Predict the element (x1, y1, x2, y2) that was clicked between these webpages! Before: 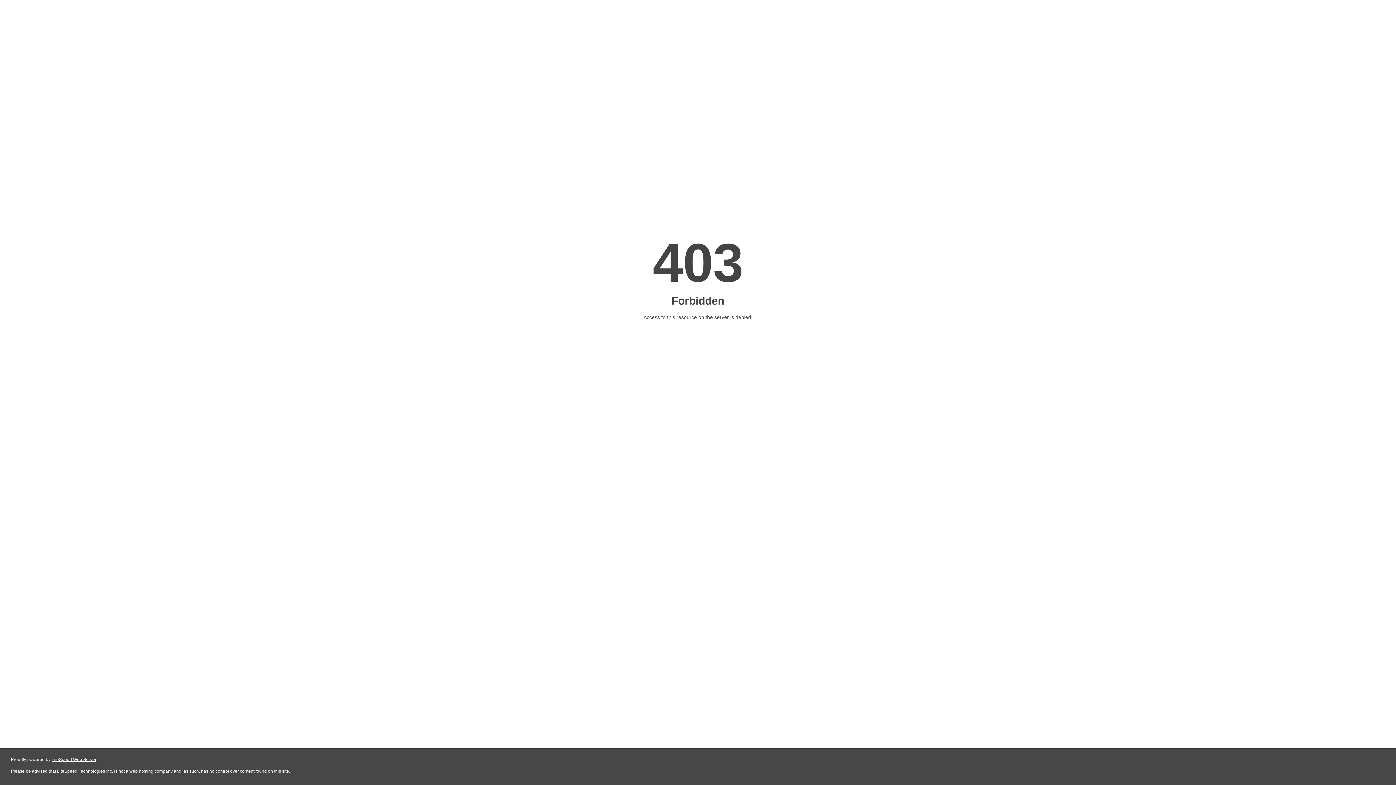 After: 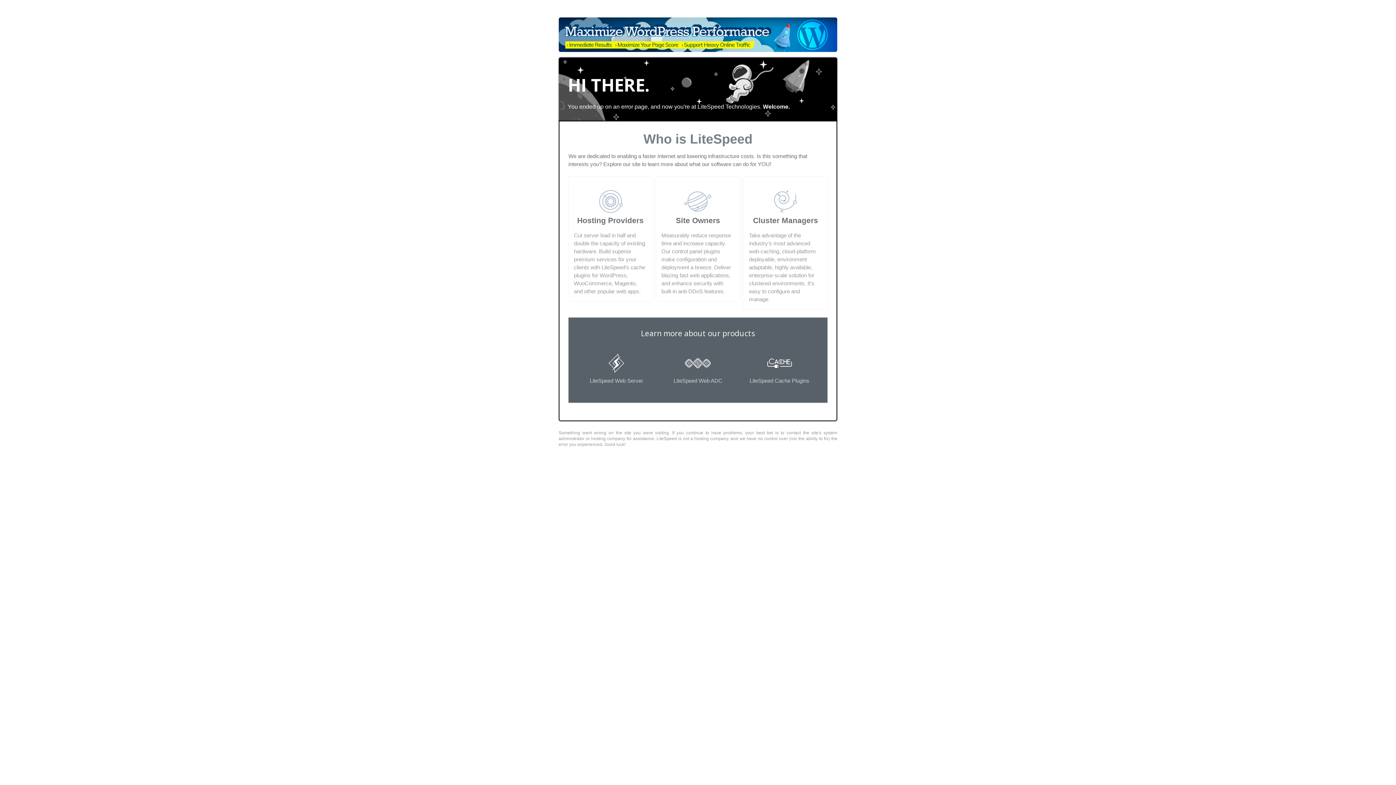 Action: label: LiteSpeed Web Server bbox: (51, 757, 96, 762)